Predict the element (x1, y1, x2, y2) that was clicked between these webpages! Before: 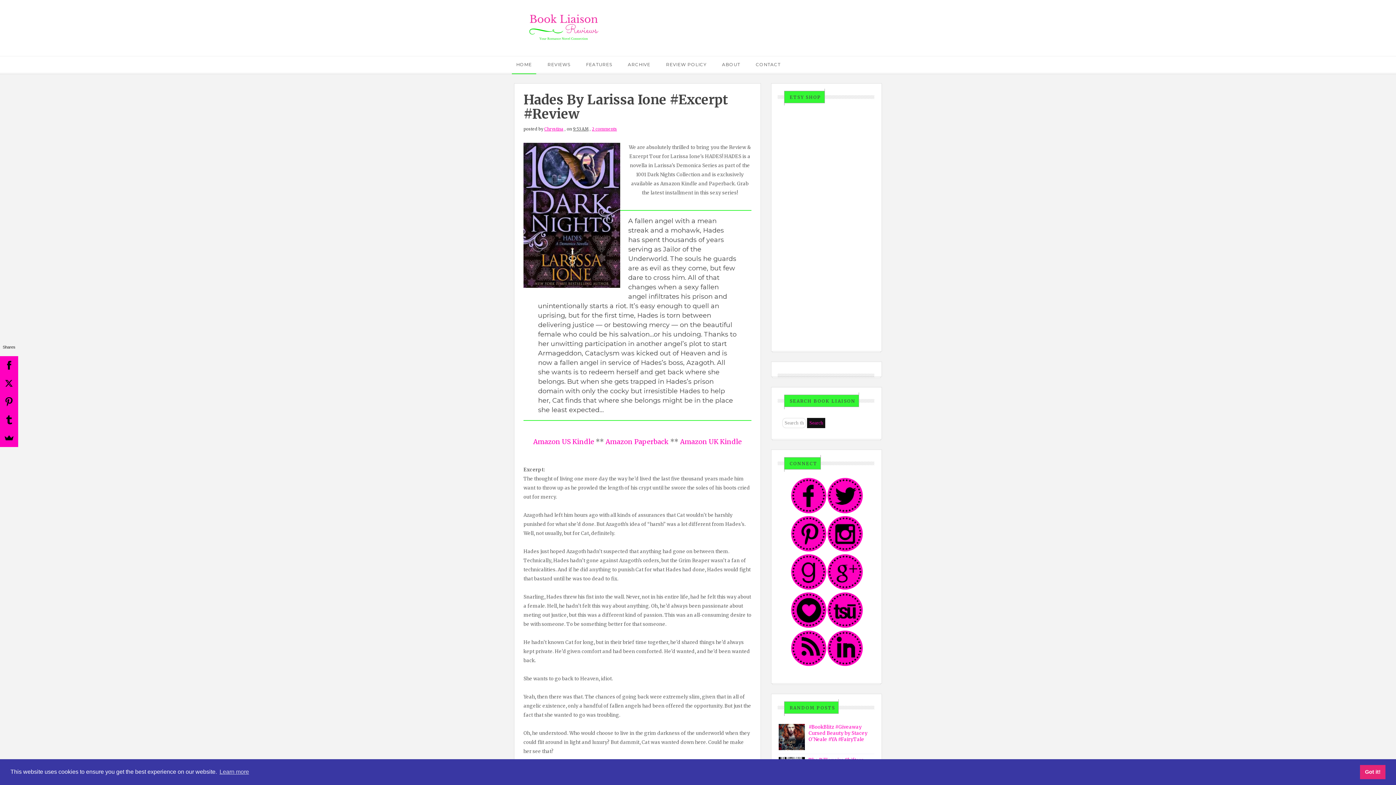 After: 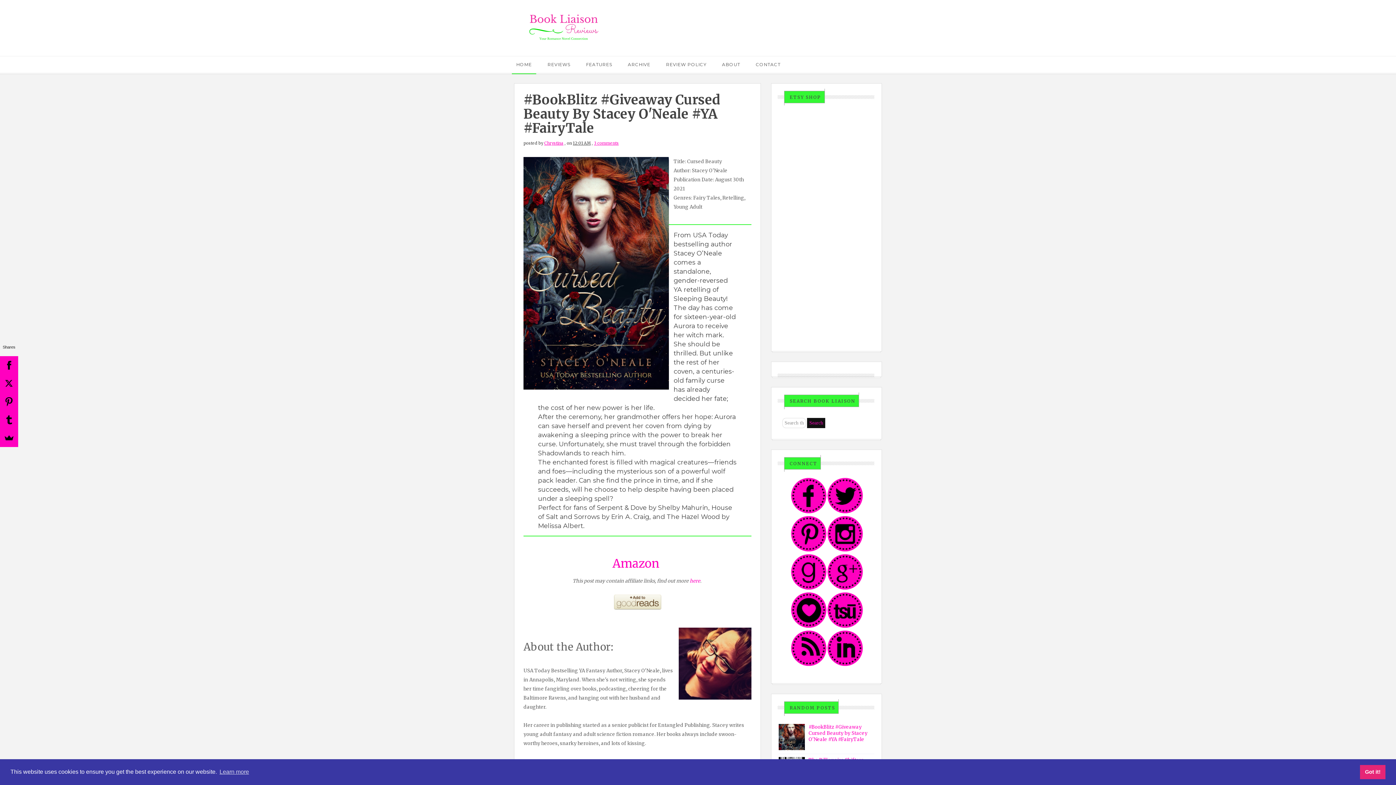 Action: bbox: (778, 724, 805, 750)